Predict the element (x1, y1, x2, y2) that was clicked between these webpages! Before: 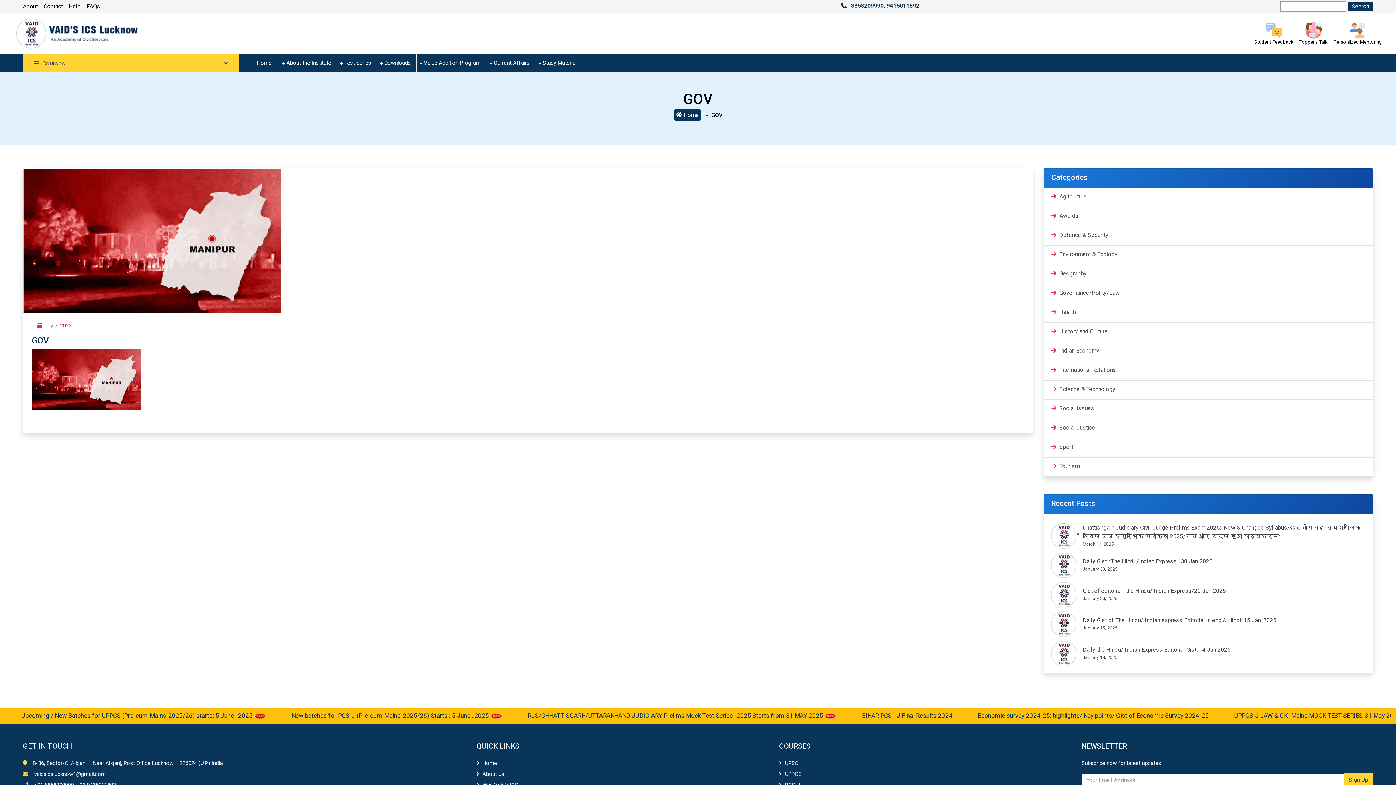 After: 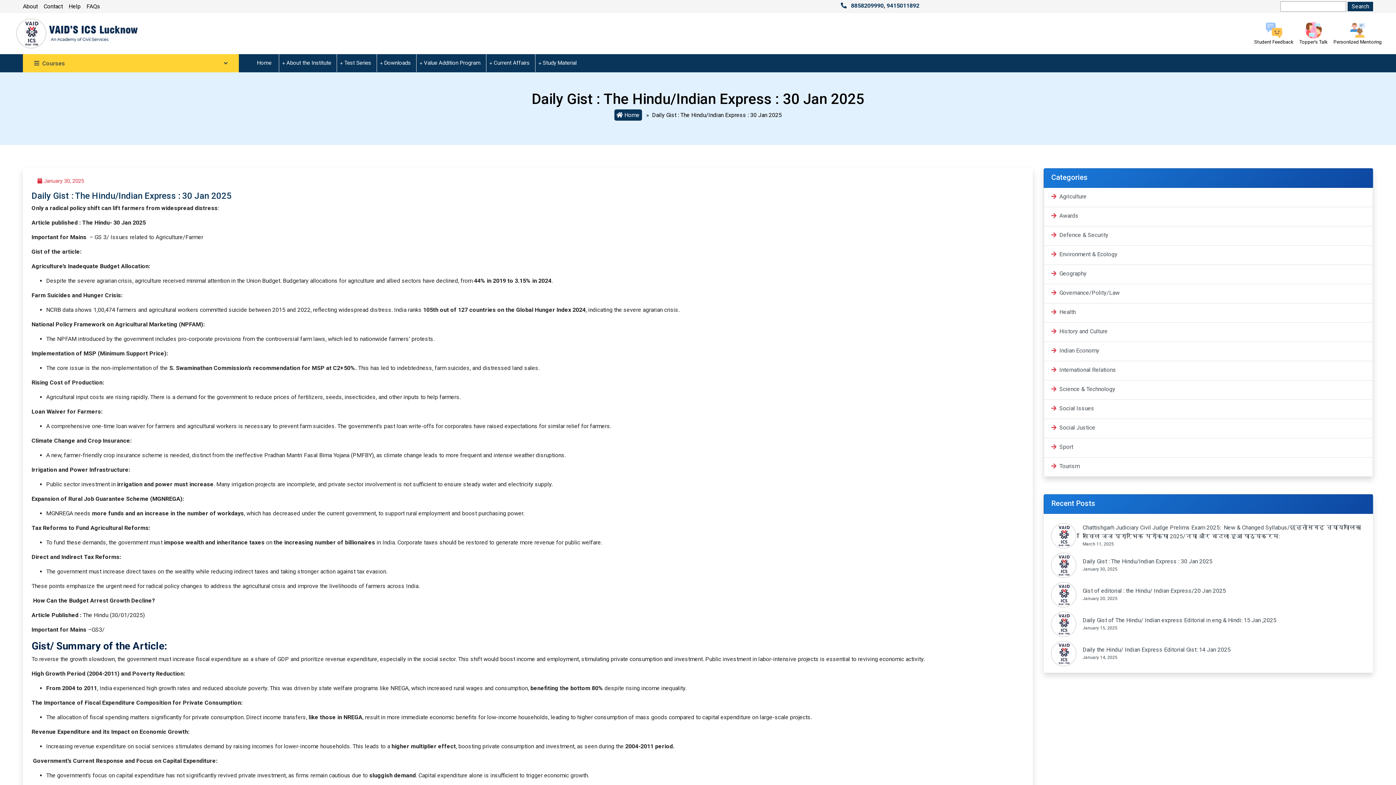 Action: label: Daily Gist : The Hindu/Indian Express : 30 Jan 2025 bbox: (1082, 557, 1367, 566)